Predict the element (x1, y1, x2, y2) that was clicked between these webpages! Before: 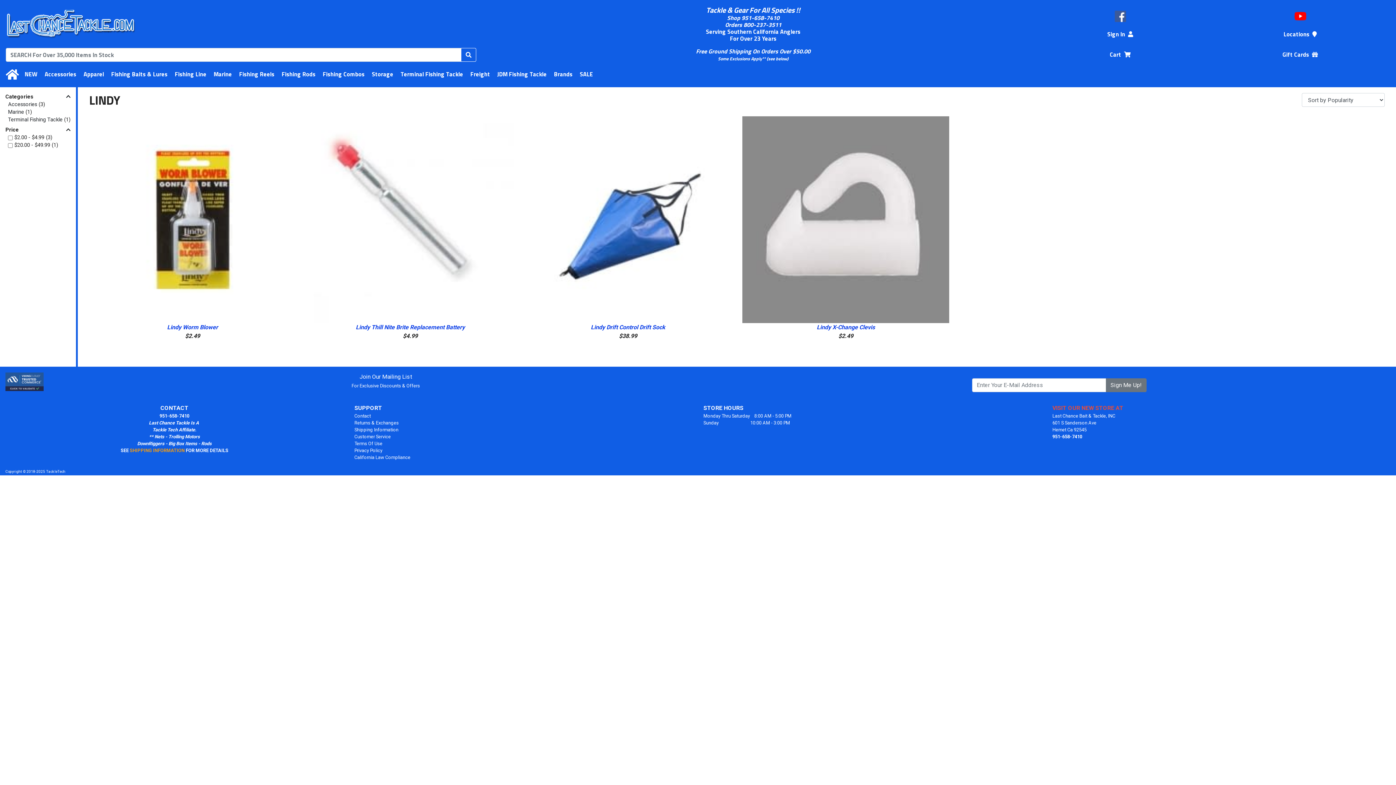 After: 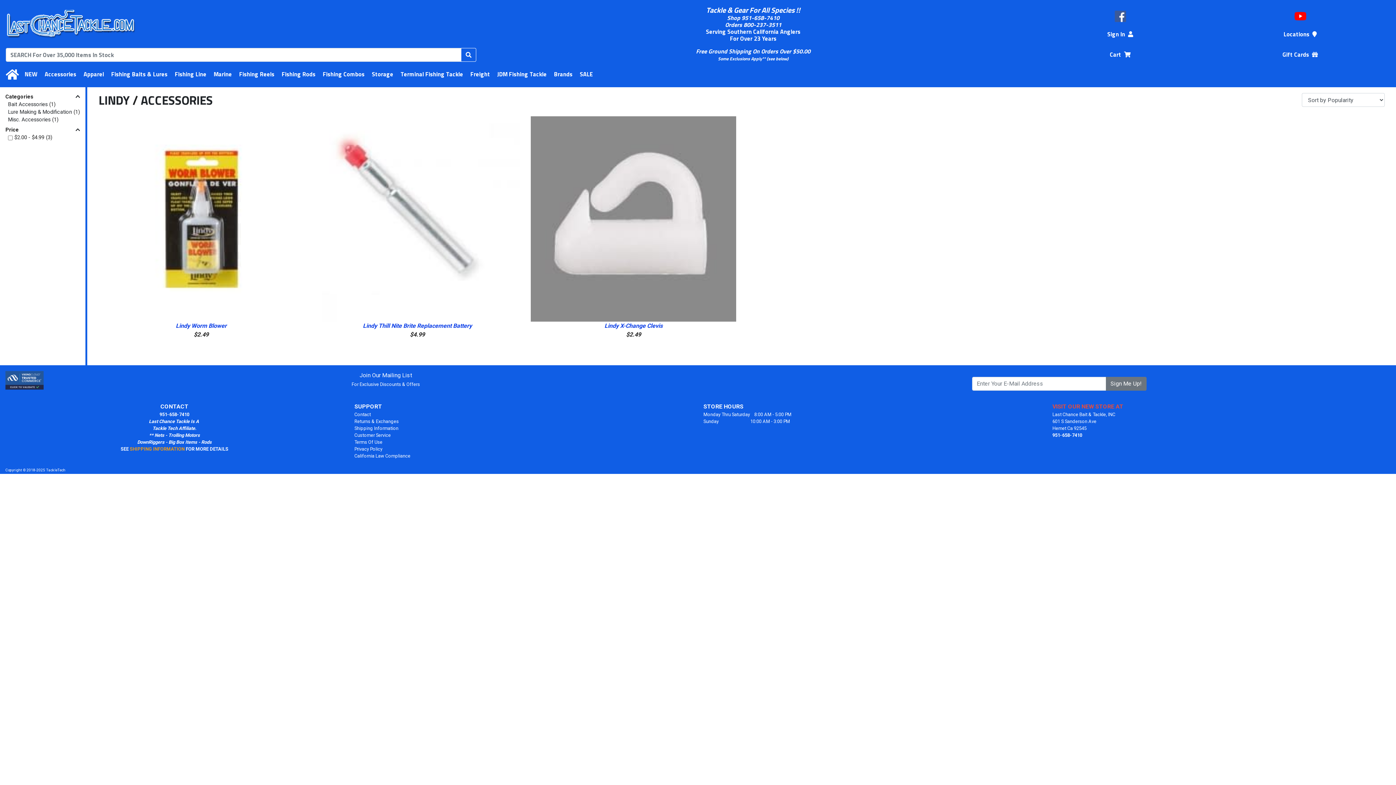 Action: bbox: (8, 101, 37, 107) label: Accessories